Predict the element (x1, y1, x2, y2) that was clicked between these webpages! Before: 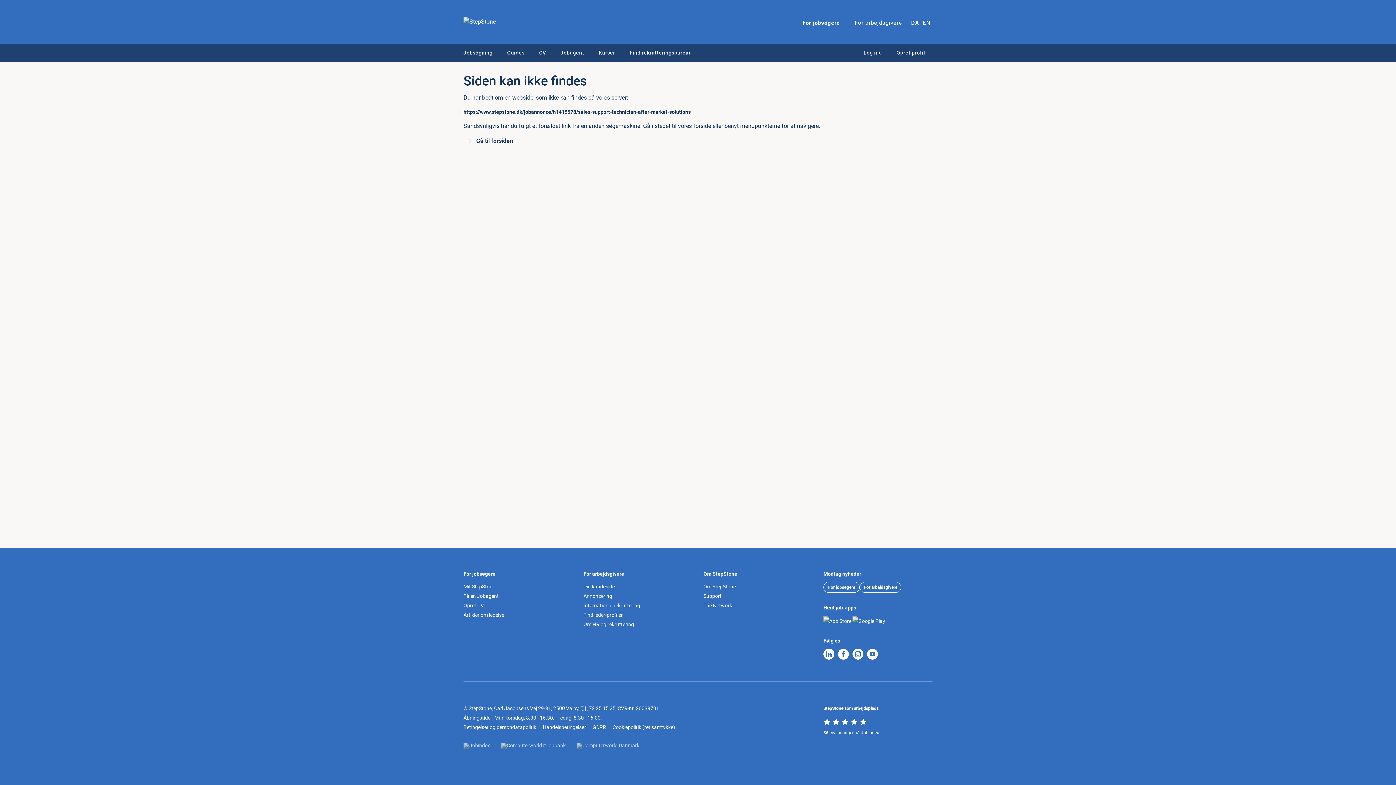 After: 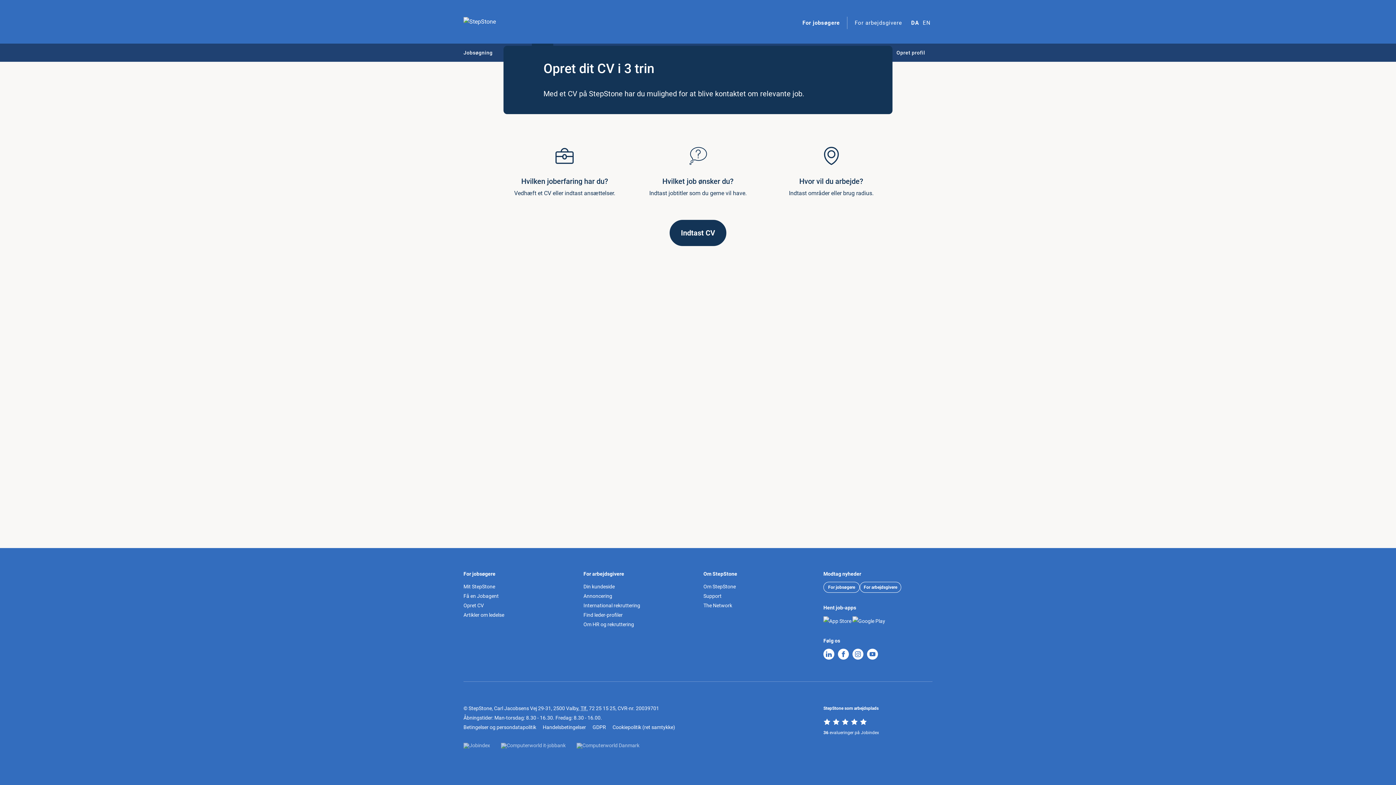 Action: label: CV bbox: (532, 43, 553, 61)